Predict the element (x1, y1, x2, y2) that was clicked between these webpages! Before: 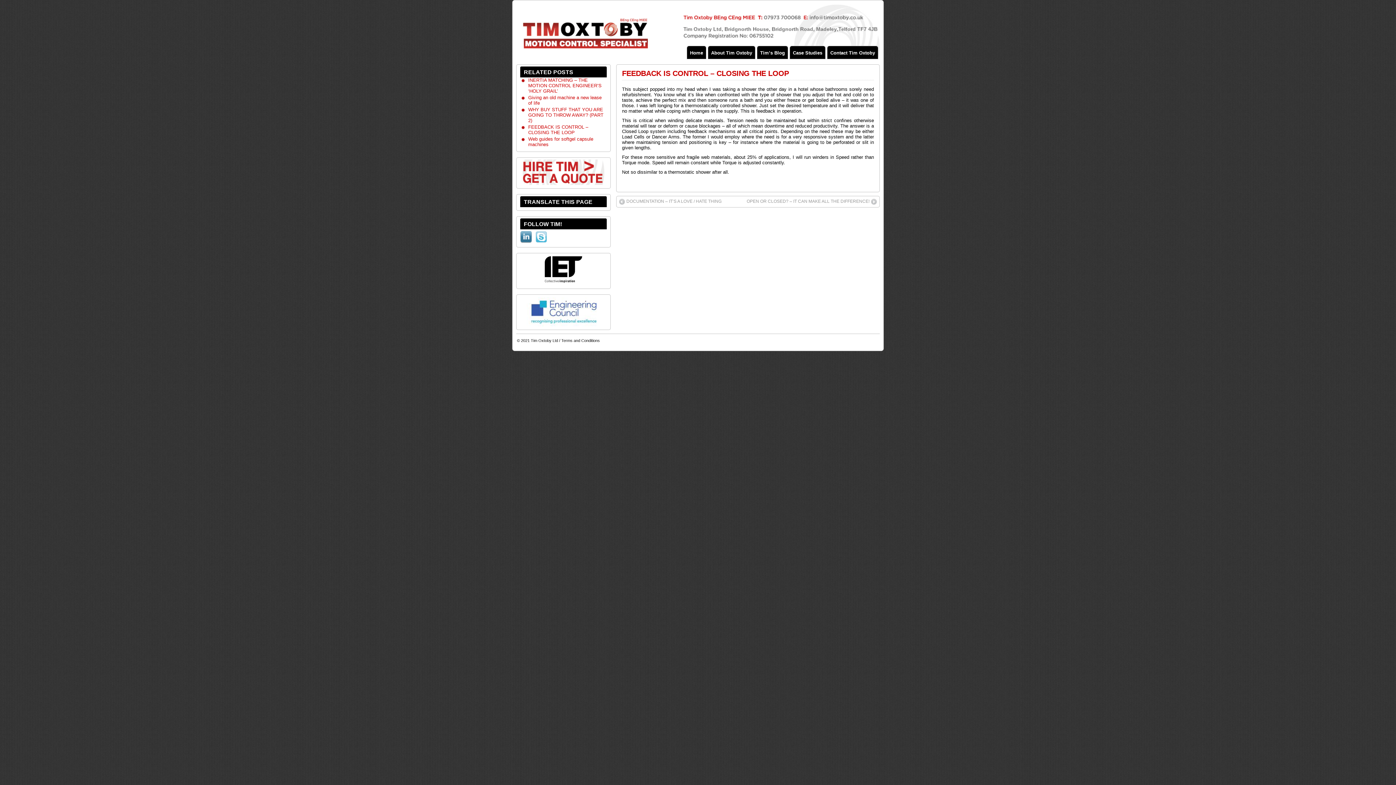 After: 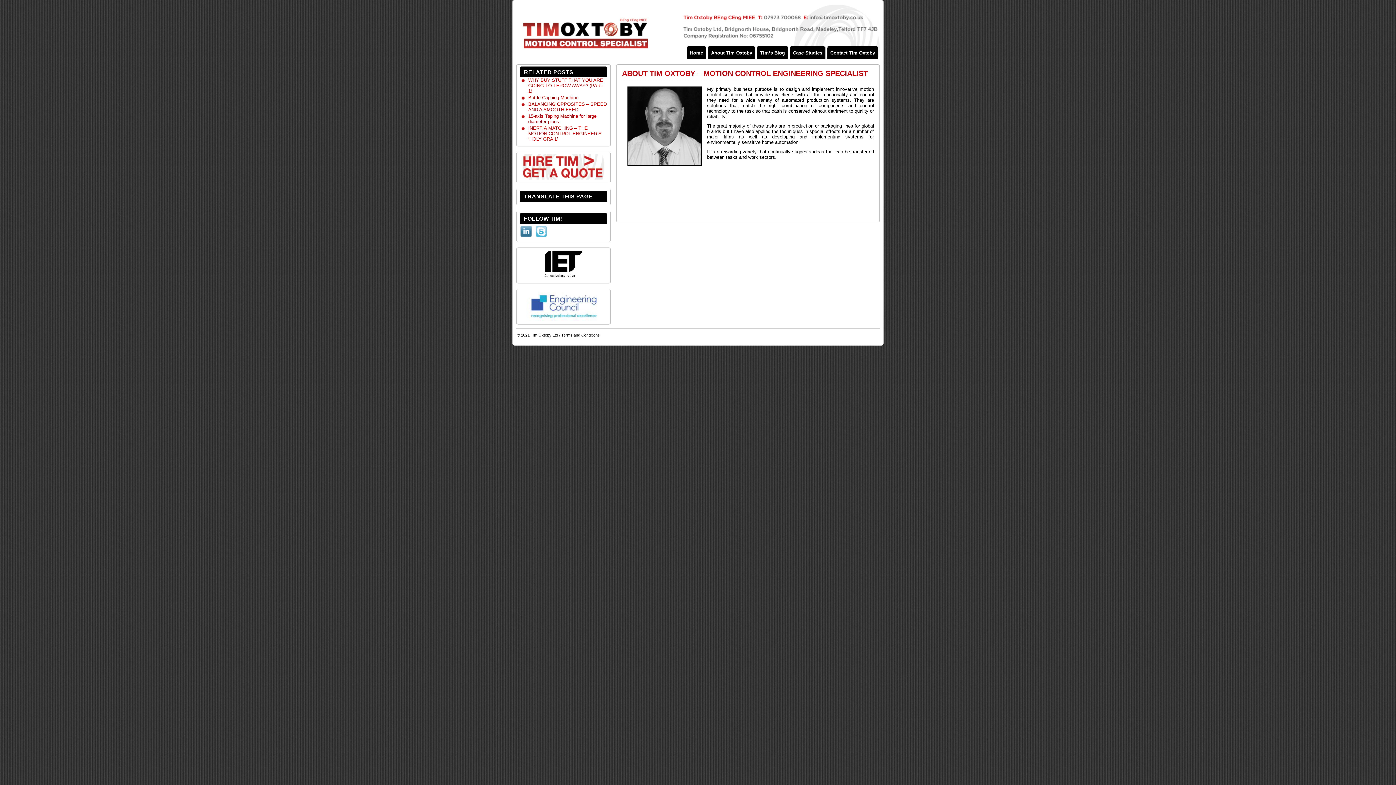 Action: label: About Tim Oxtoby bbox: (708, 46, 755, 58)